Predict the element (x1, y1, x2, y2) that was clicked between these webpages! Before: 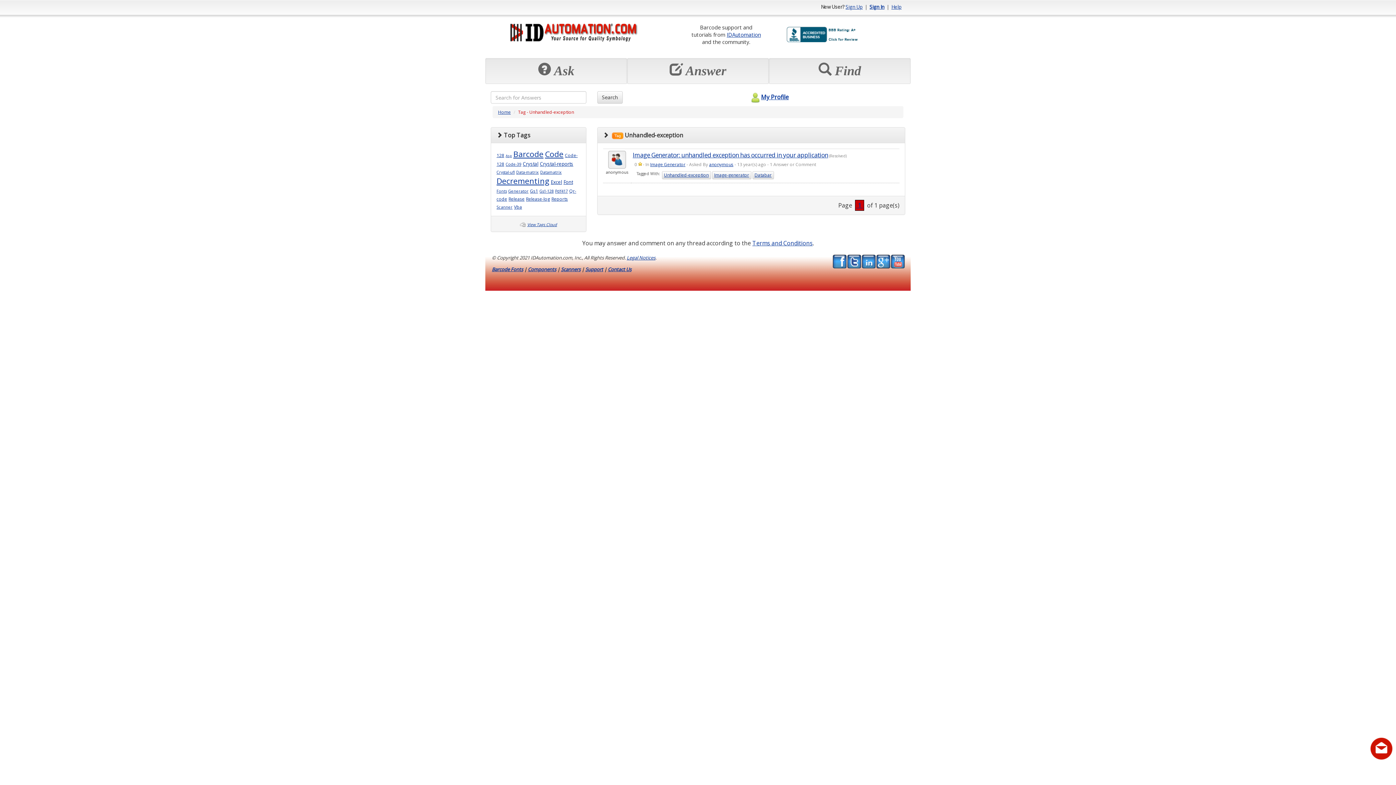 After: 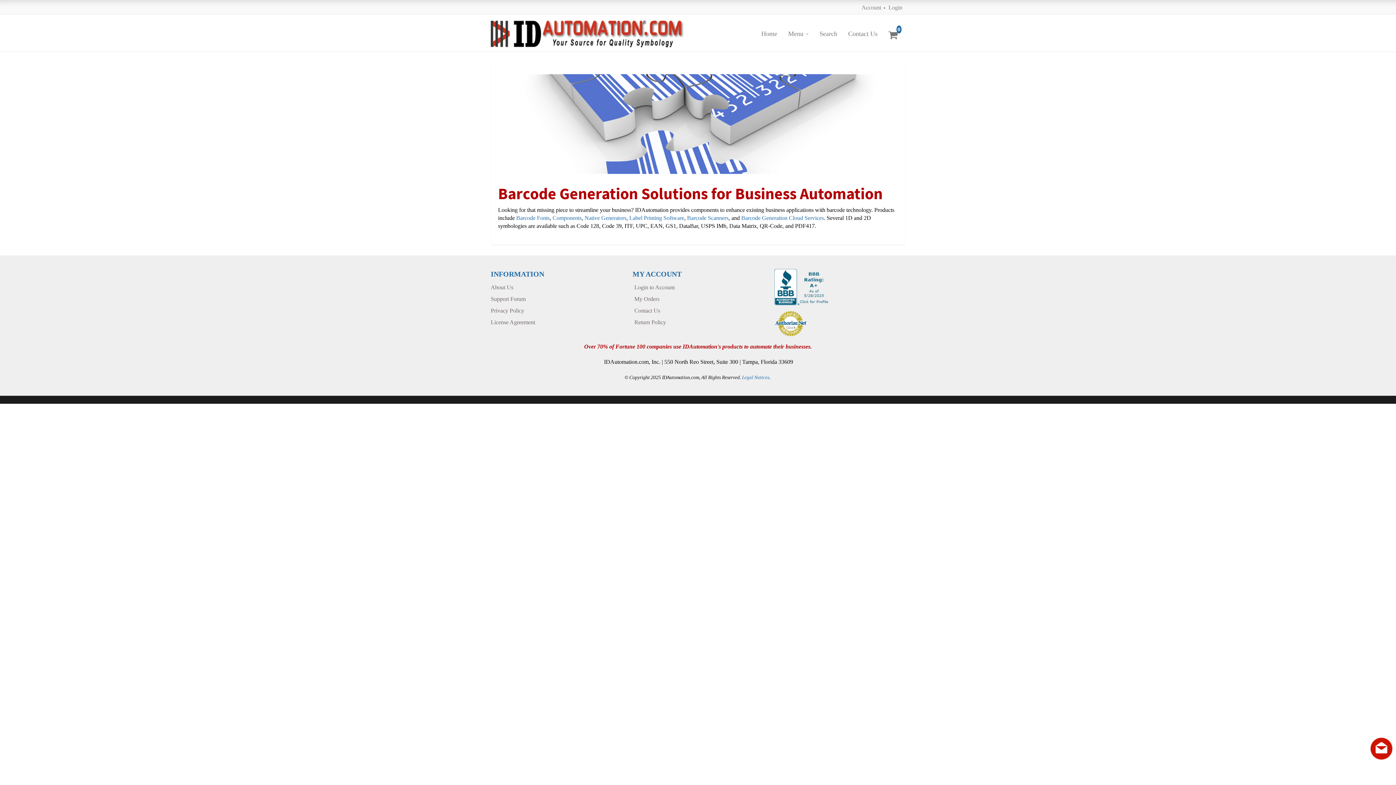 Action: label: IDAutomation bbox: (726, 30, 761, 38)